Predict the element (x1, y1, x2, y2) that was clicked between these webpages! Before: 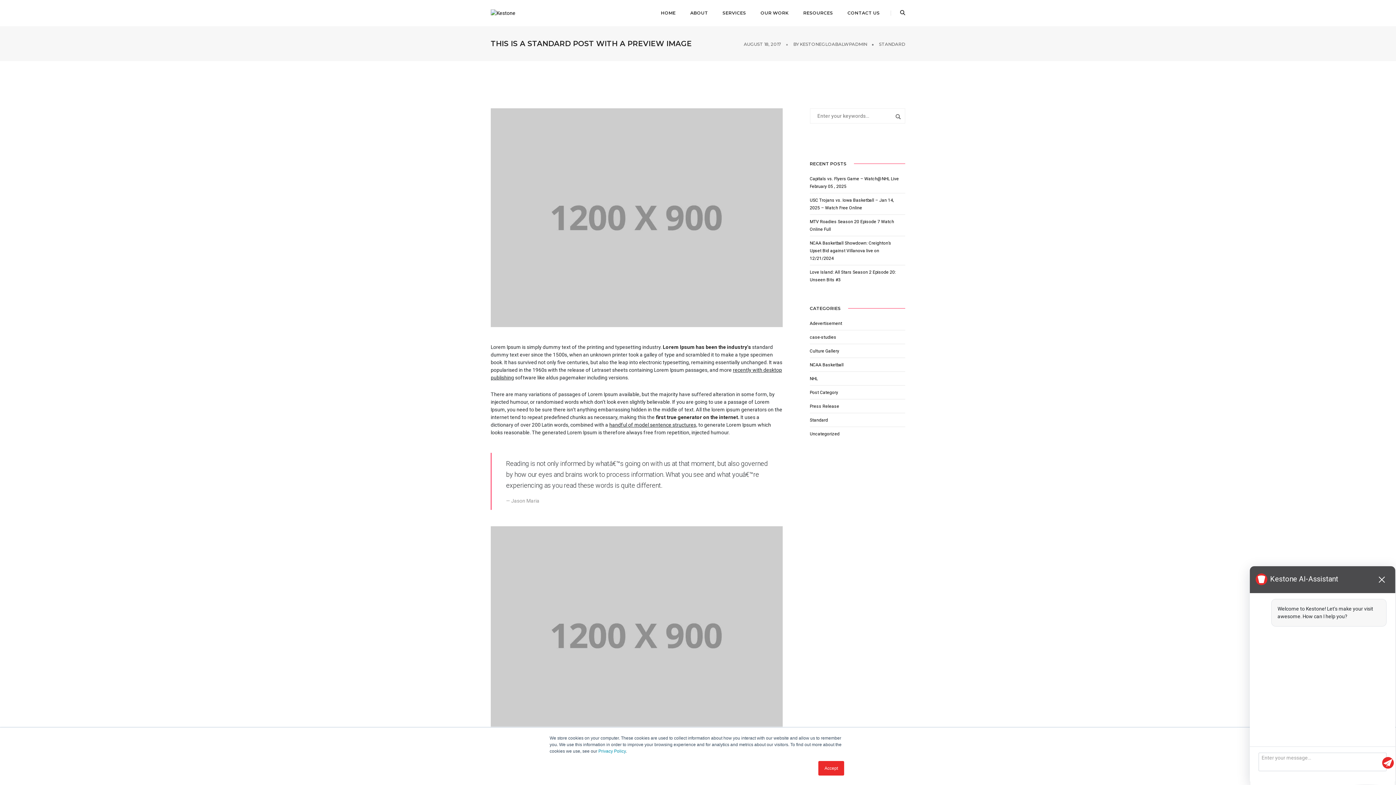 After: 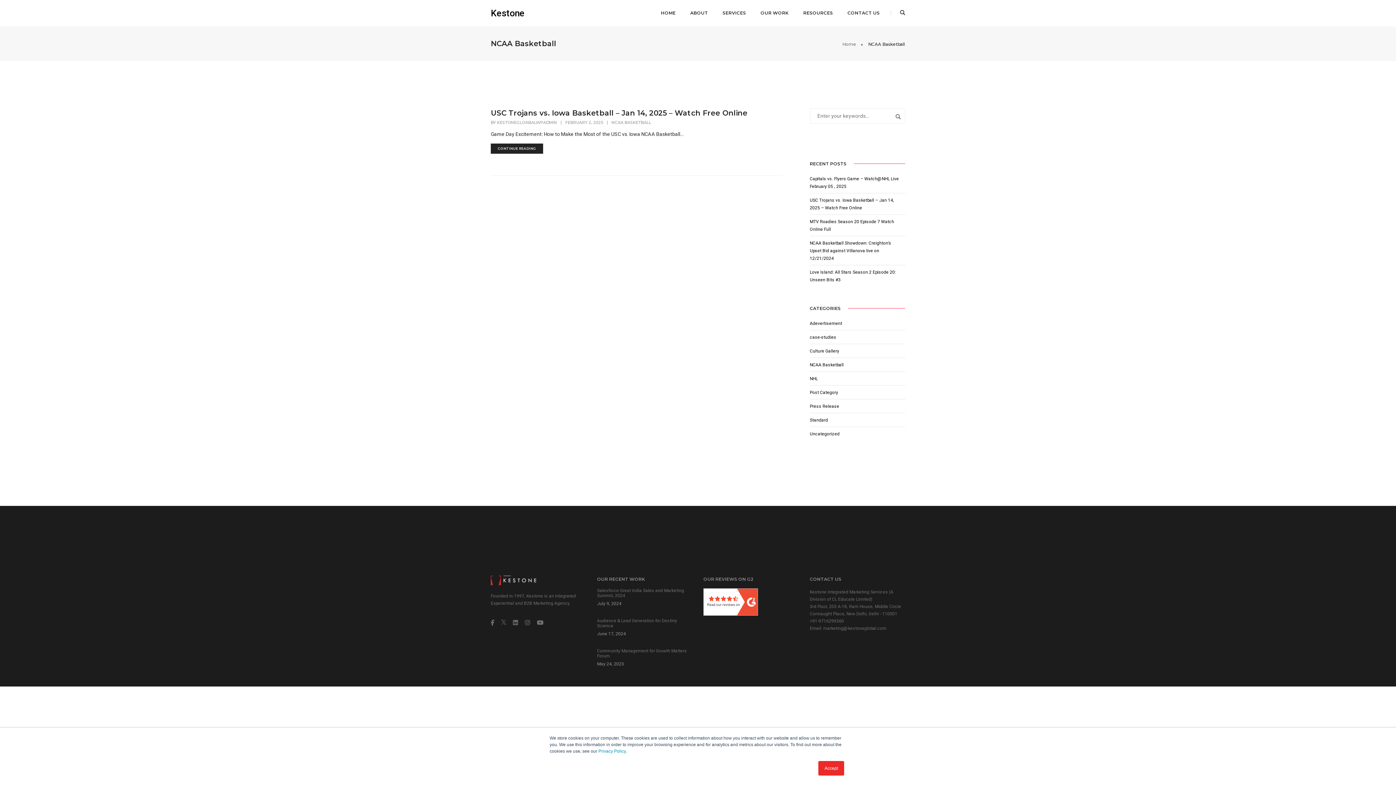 Action: bbox: (810, 362, 843, 367) label: NCAA Basketball